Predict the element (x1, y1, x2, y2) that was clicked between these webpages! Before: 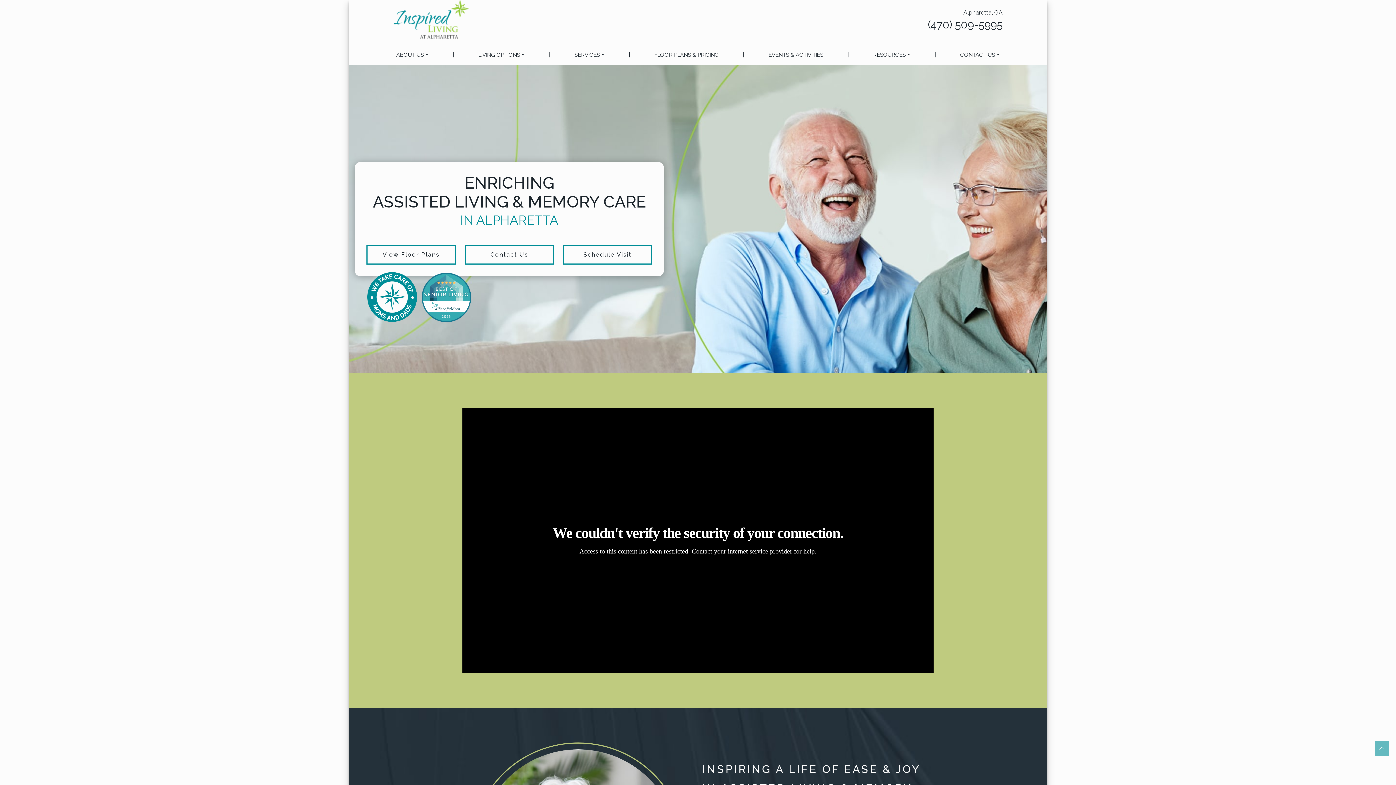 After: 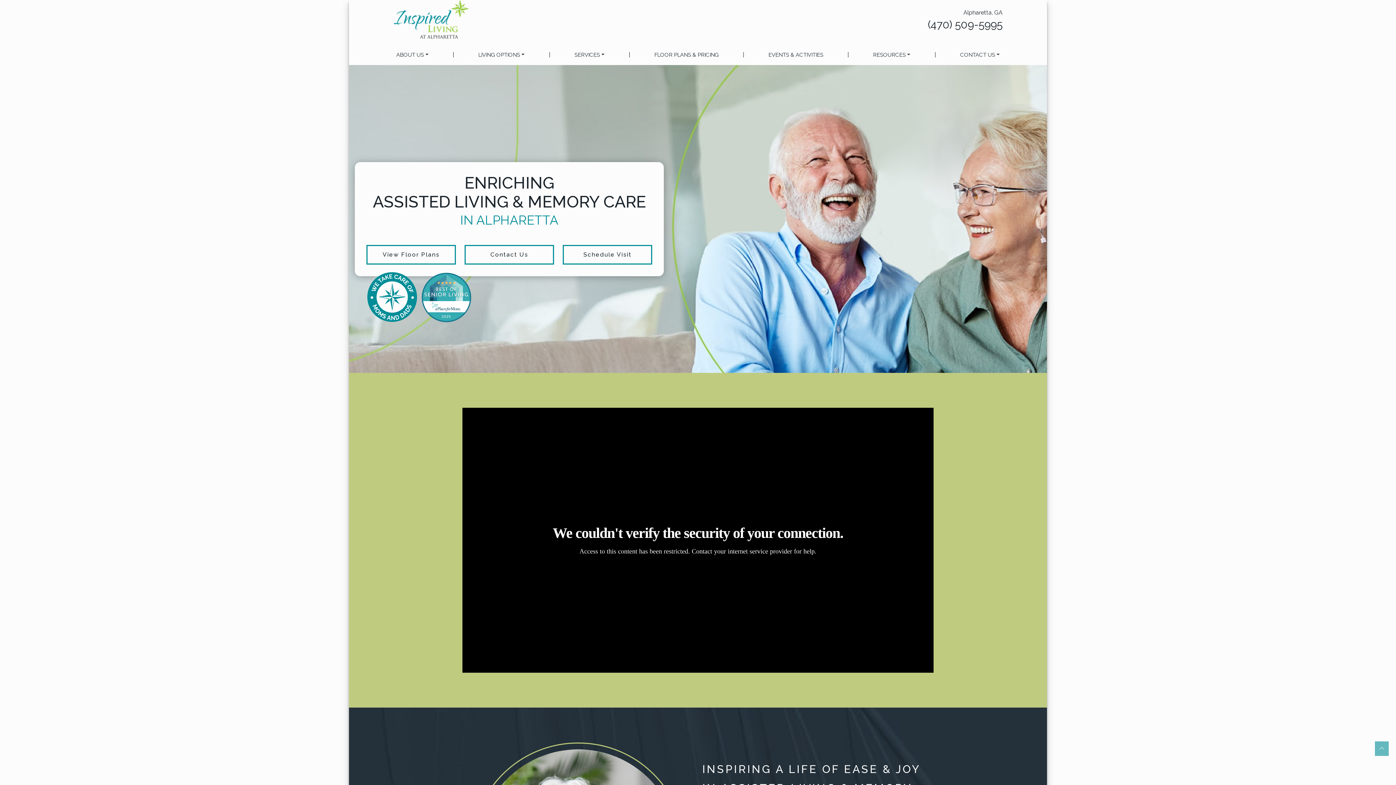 Action: bbox: (1375, 741, 1389, 756)